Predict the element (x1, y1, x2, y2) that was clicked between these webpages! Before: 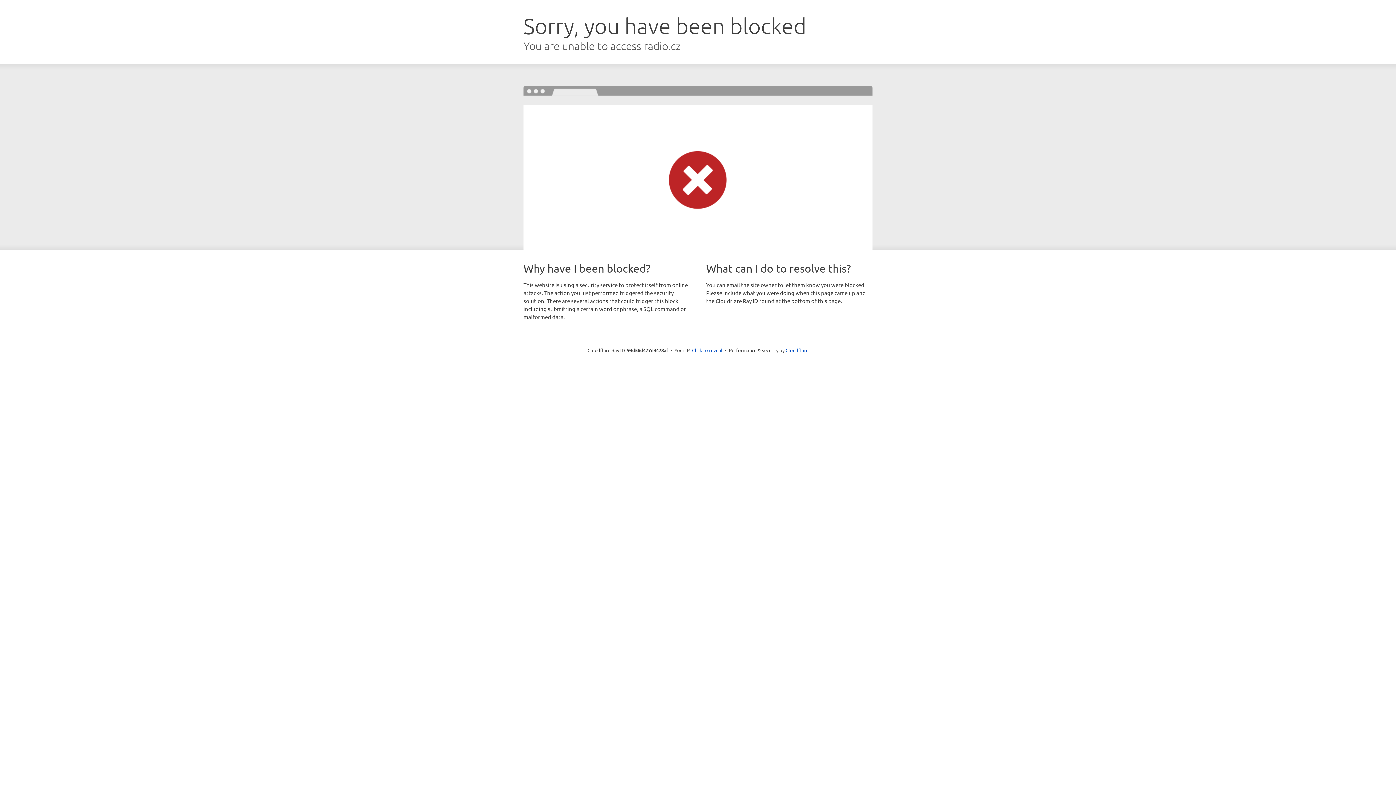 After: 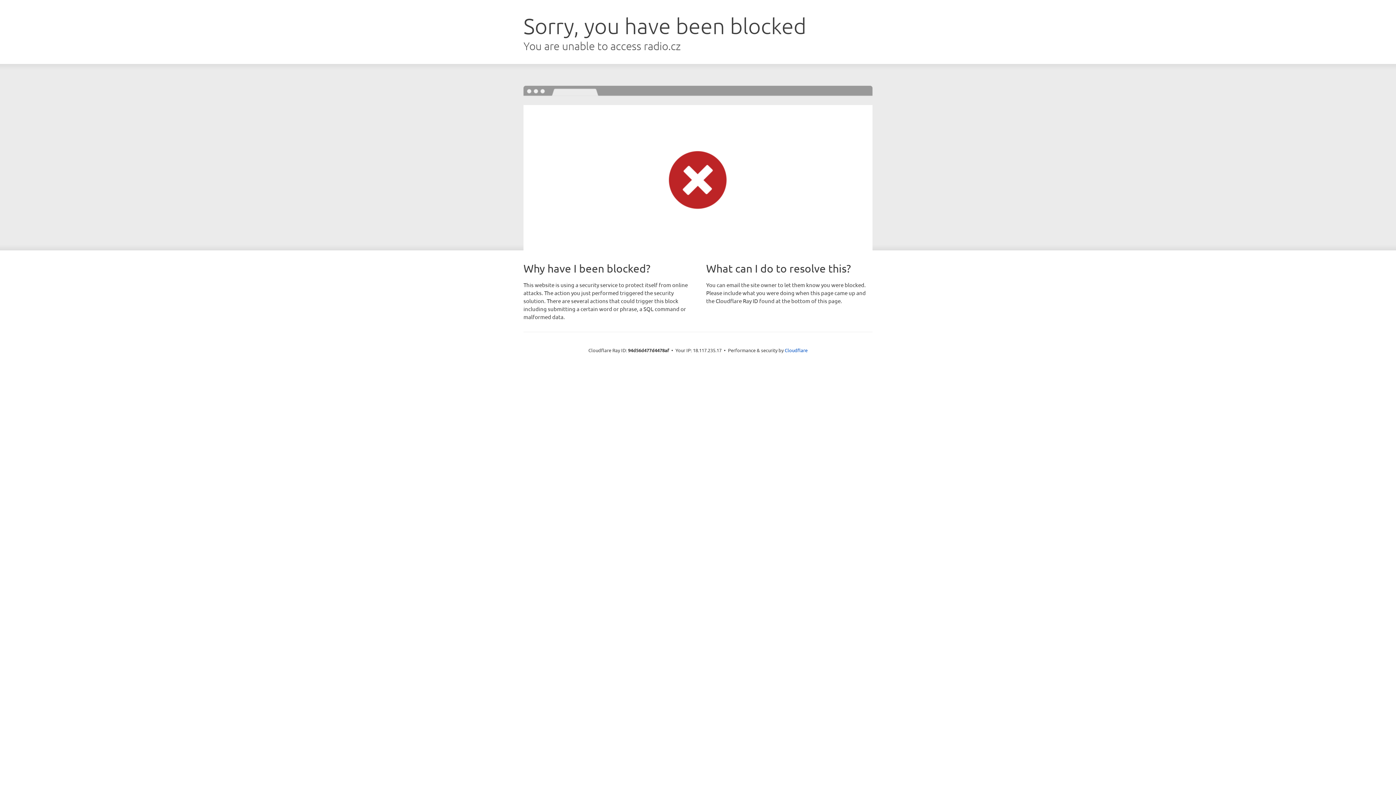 Action: label: Click to reveal bbox: (692, 346, 722, 353)